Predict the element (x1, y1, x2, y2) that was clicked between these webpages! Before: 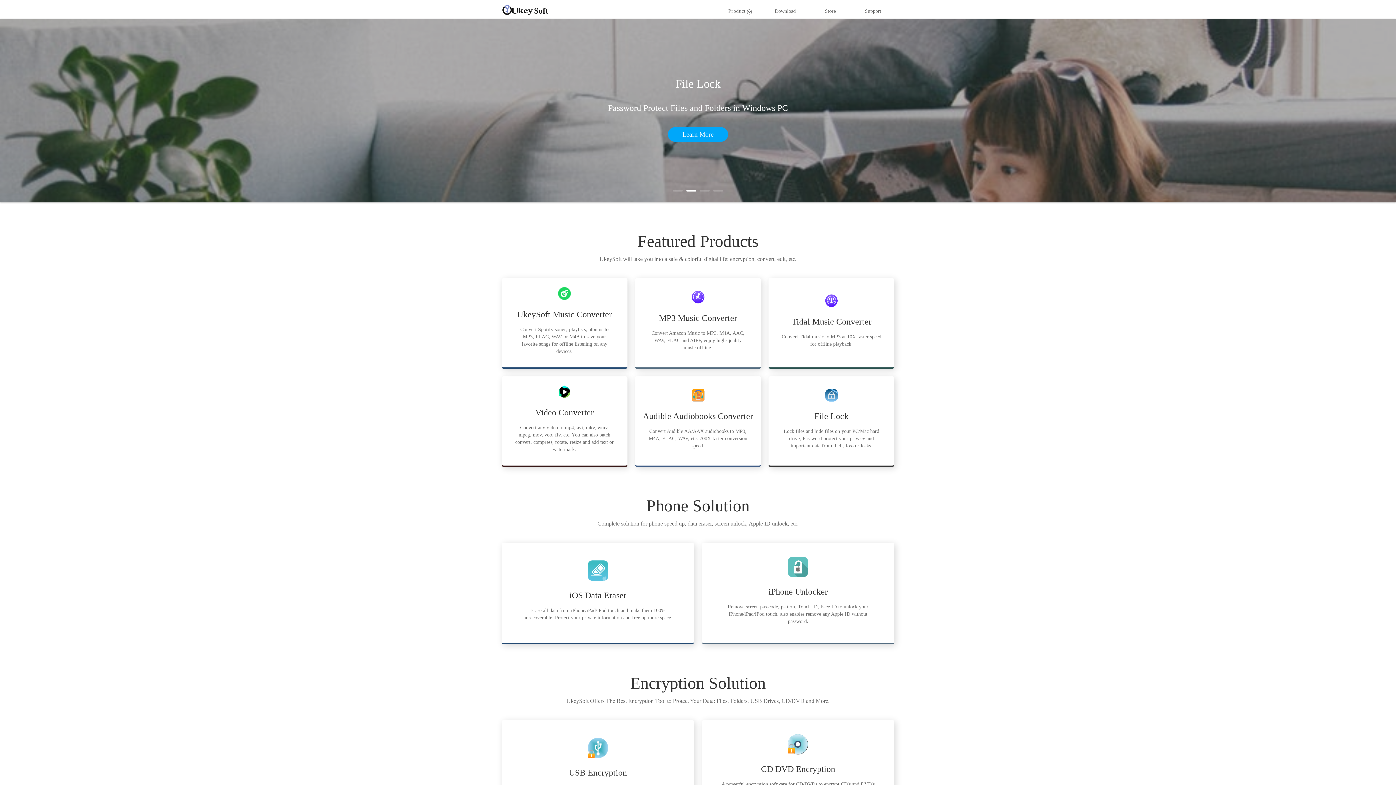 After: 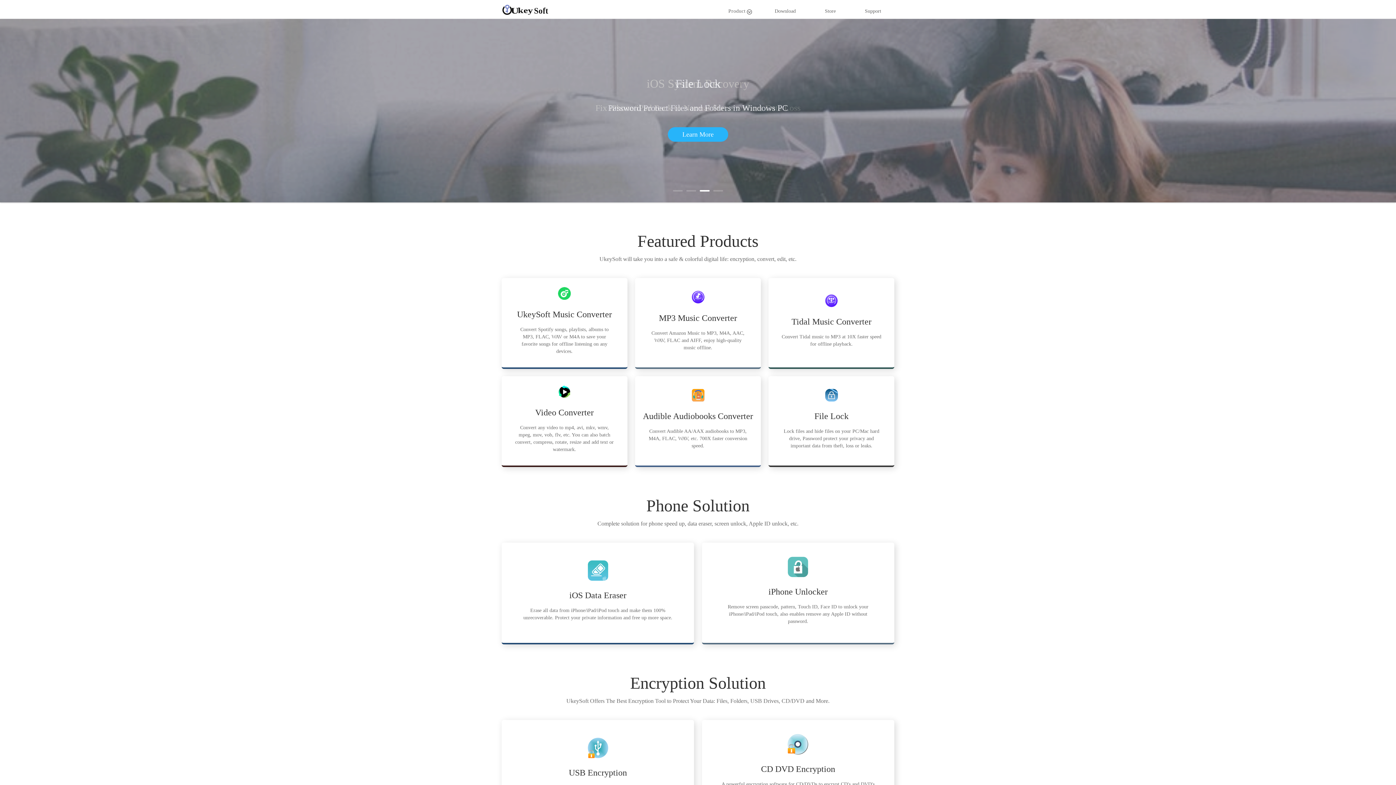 Action: bbox: (501, 4, 552, 16)